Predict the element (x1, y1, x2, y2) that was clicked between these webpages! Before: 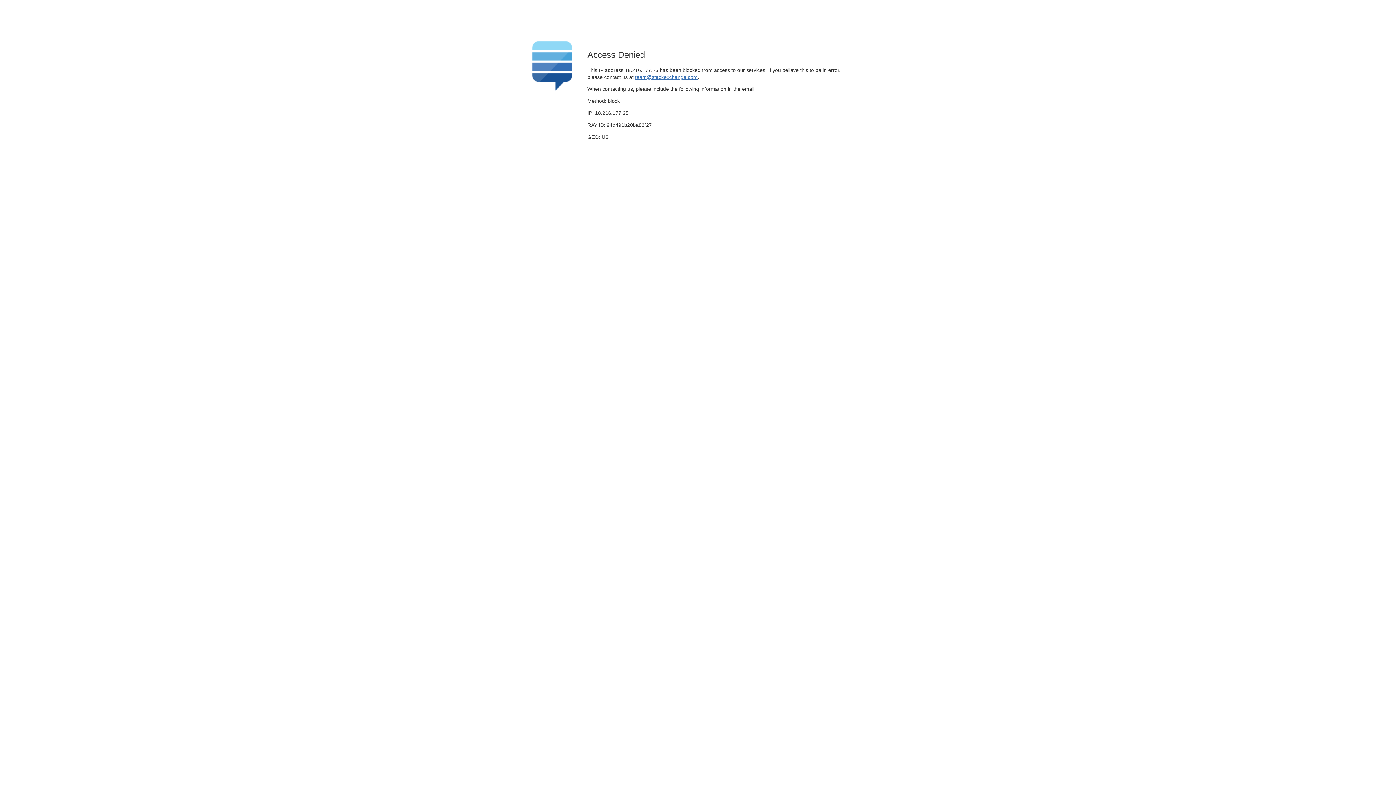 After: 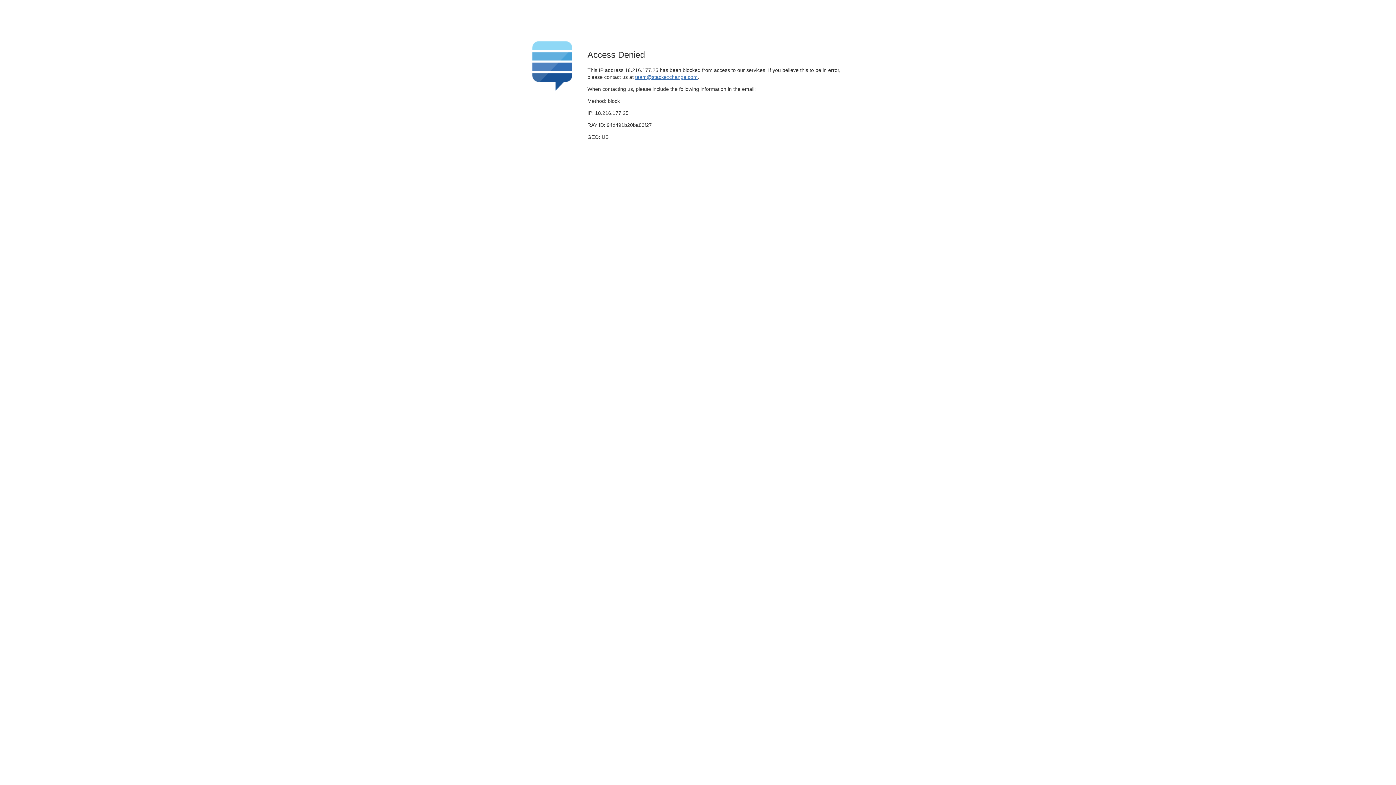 Action: label: team@stackexchange.com bbox: (635, 74, 697, 79)